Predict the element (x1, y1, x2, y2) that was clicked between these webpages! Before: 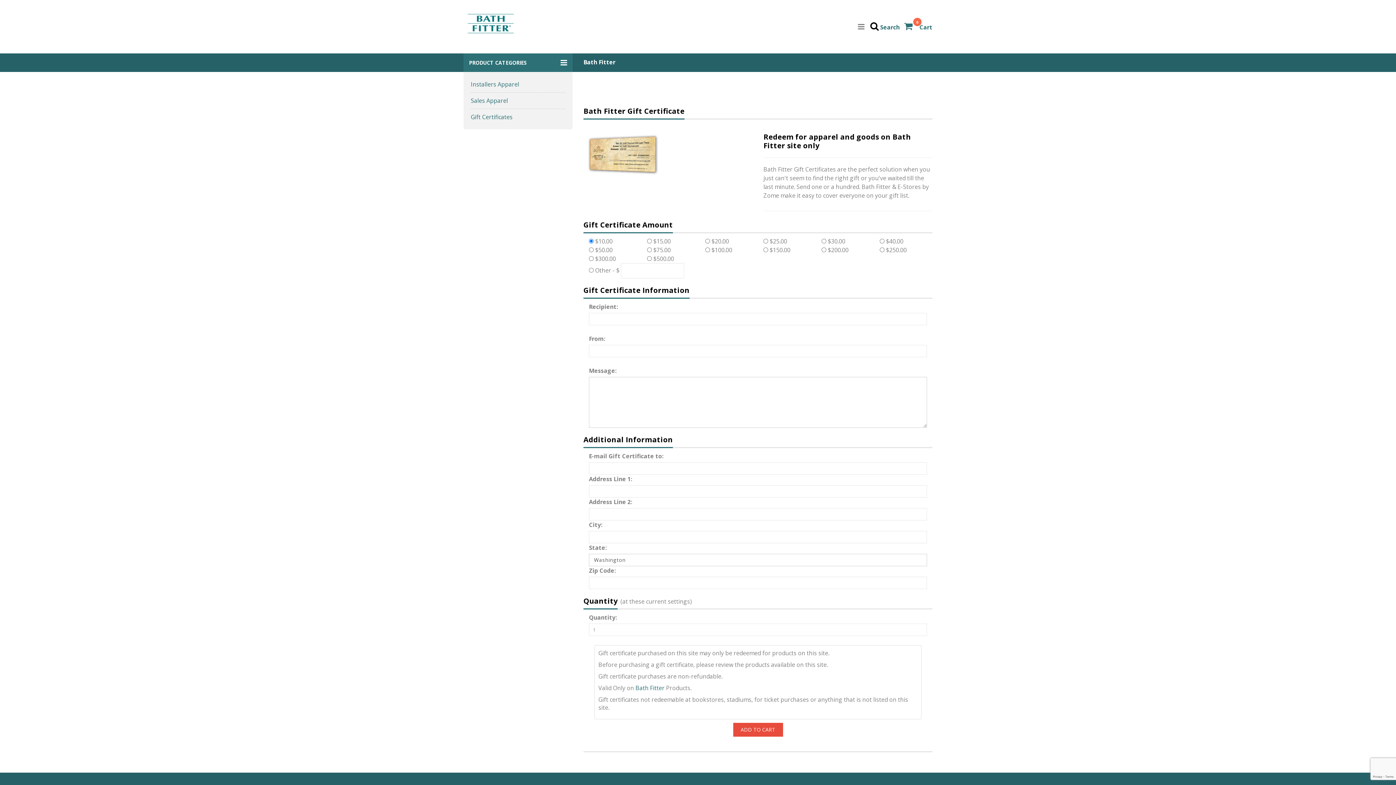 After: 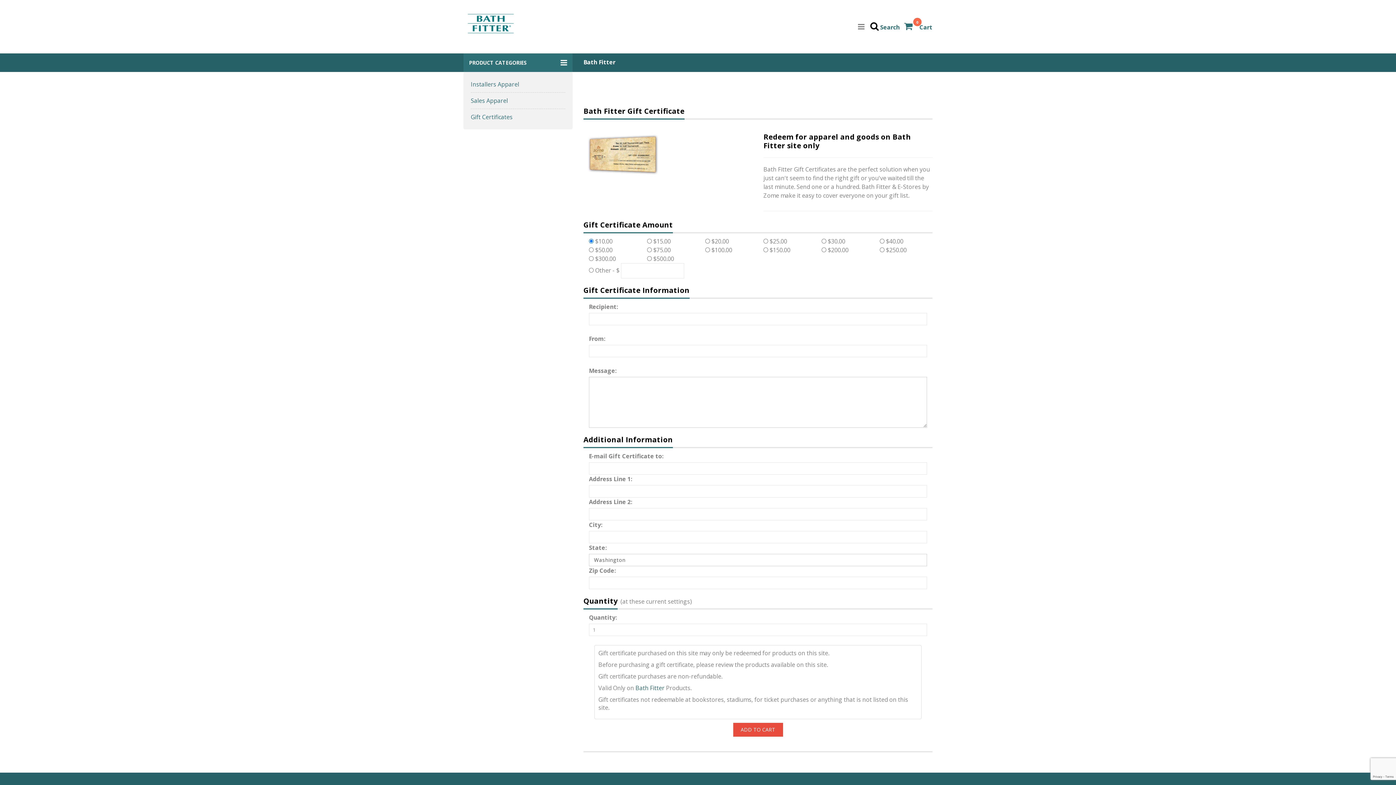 Action: bbox: (583, 150, 663, 158)